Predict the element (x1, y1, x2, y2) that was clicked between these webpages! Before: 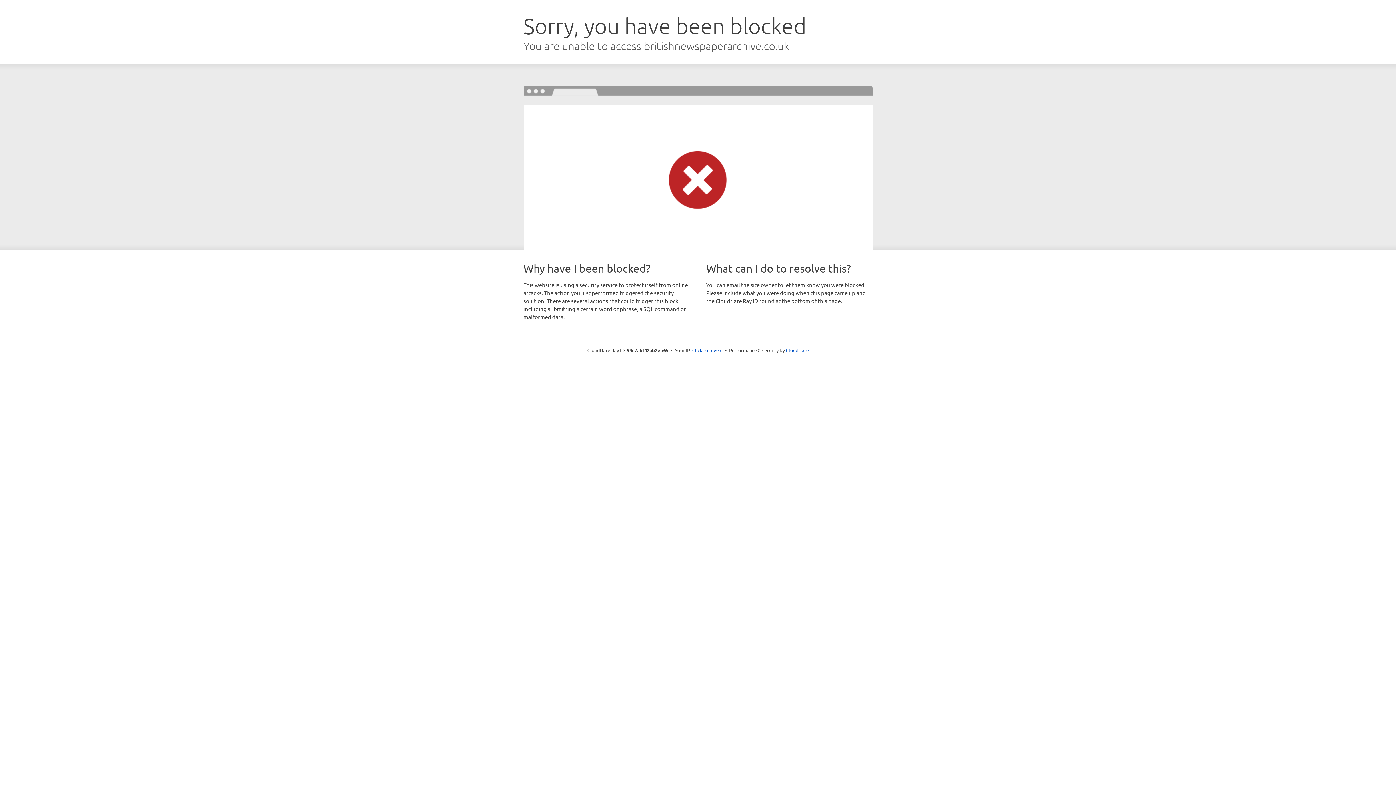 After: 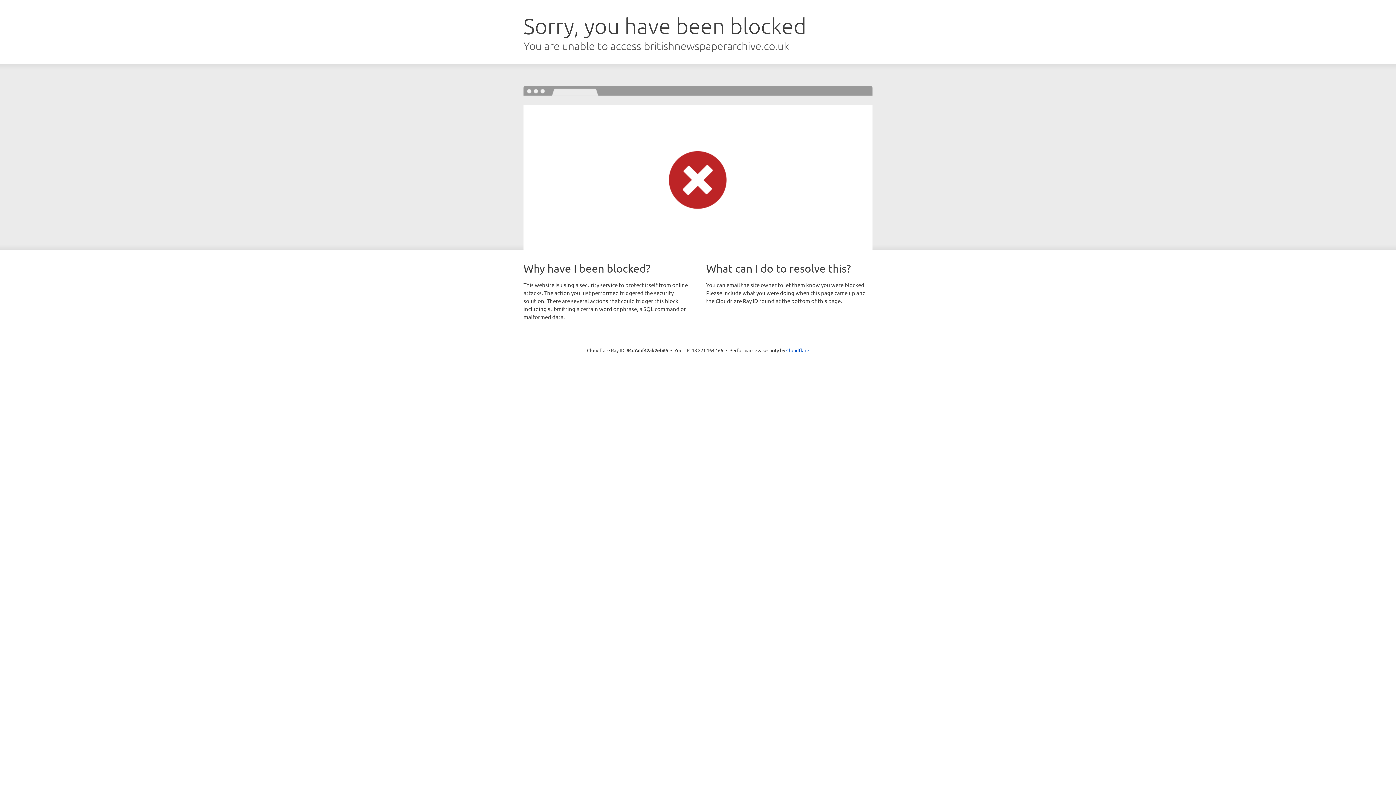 Action: bbox: (692, 346, 722, 353) label: Click to reveal